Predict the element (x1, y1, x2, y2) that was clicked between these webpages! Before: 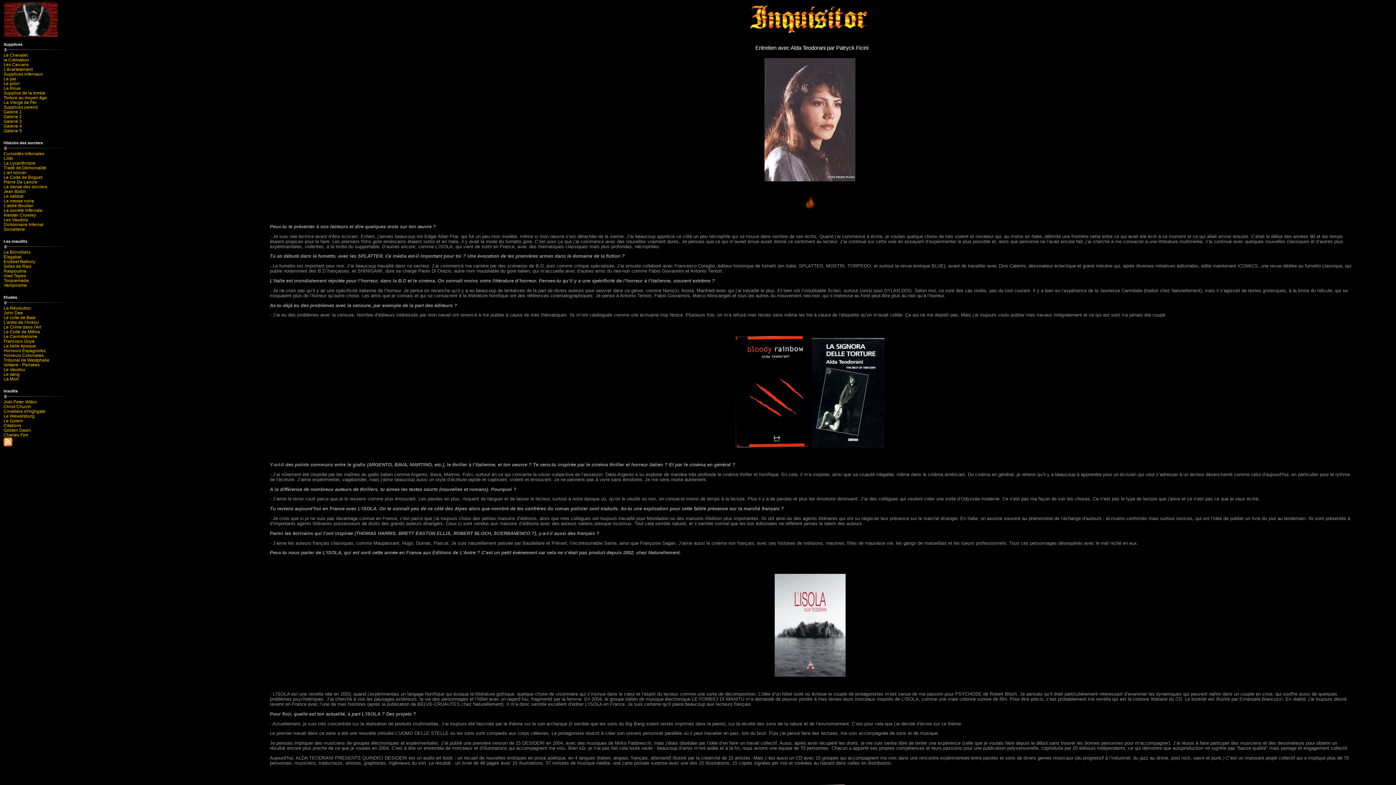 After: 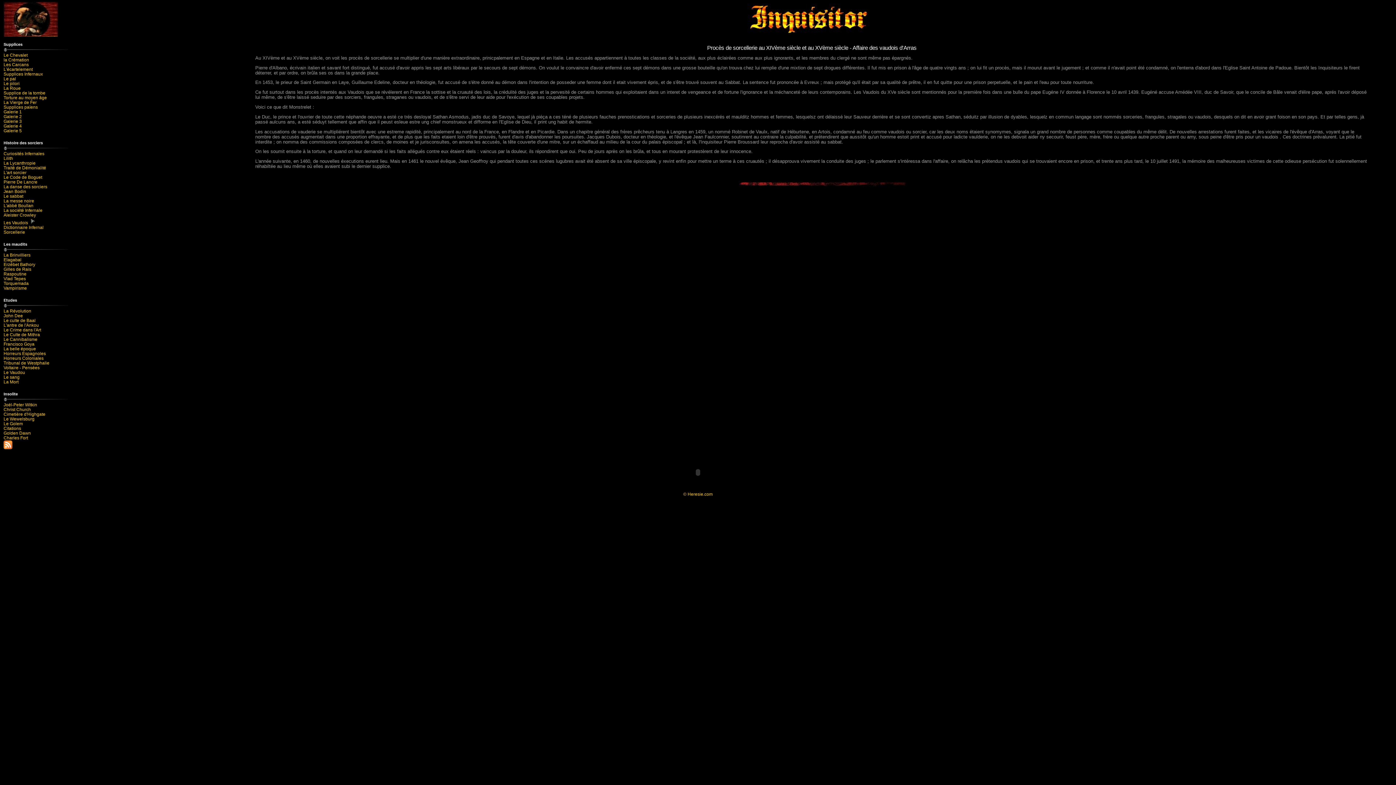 Action: label: Les Vaudois bbox: (3, 217, 251, 222)